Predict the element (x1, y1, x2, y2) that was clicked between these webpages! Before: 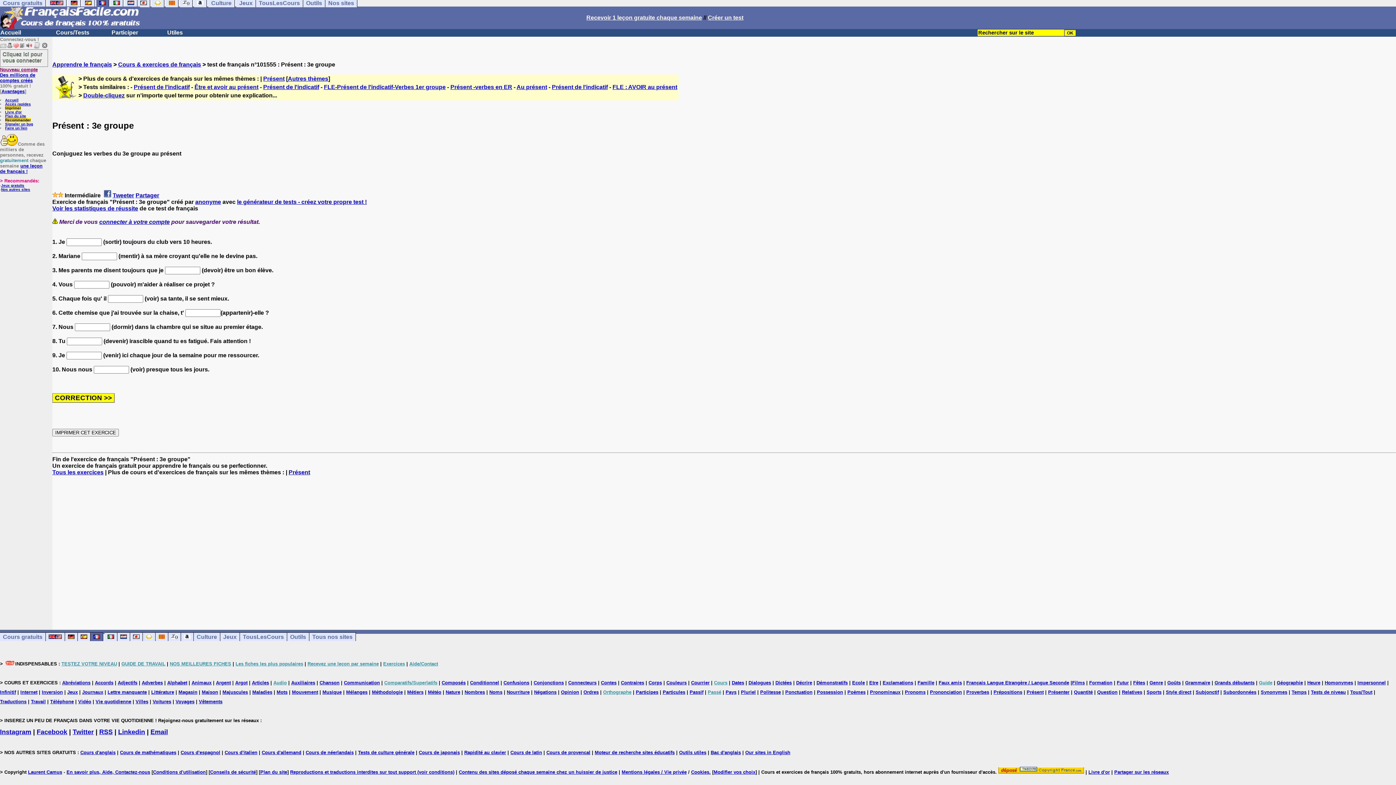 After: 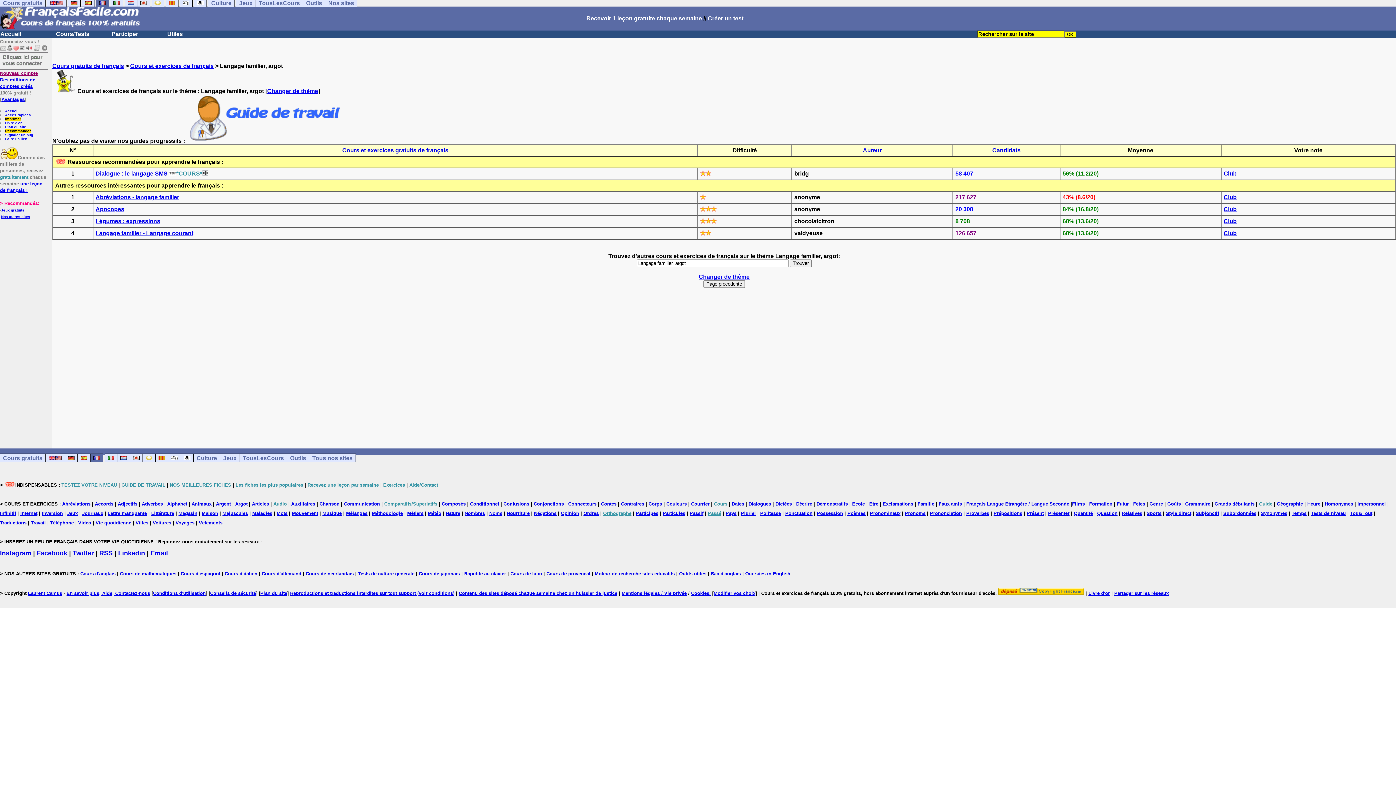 Action: bbox: (235, 680, 247, 685) label: Argot